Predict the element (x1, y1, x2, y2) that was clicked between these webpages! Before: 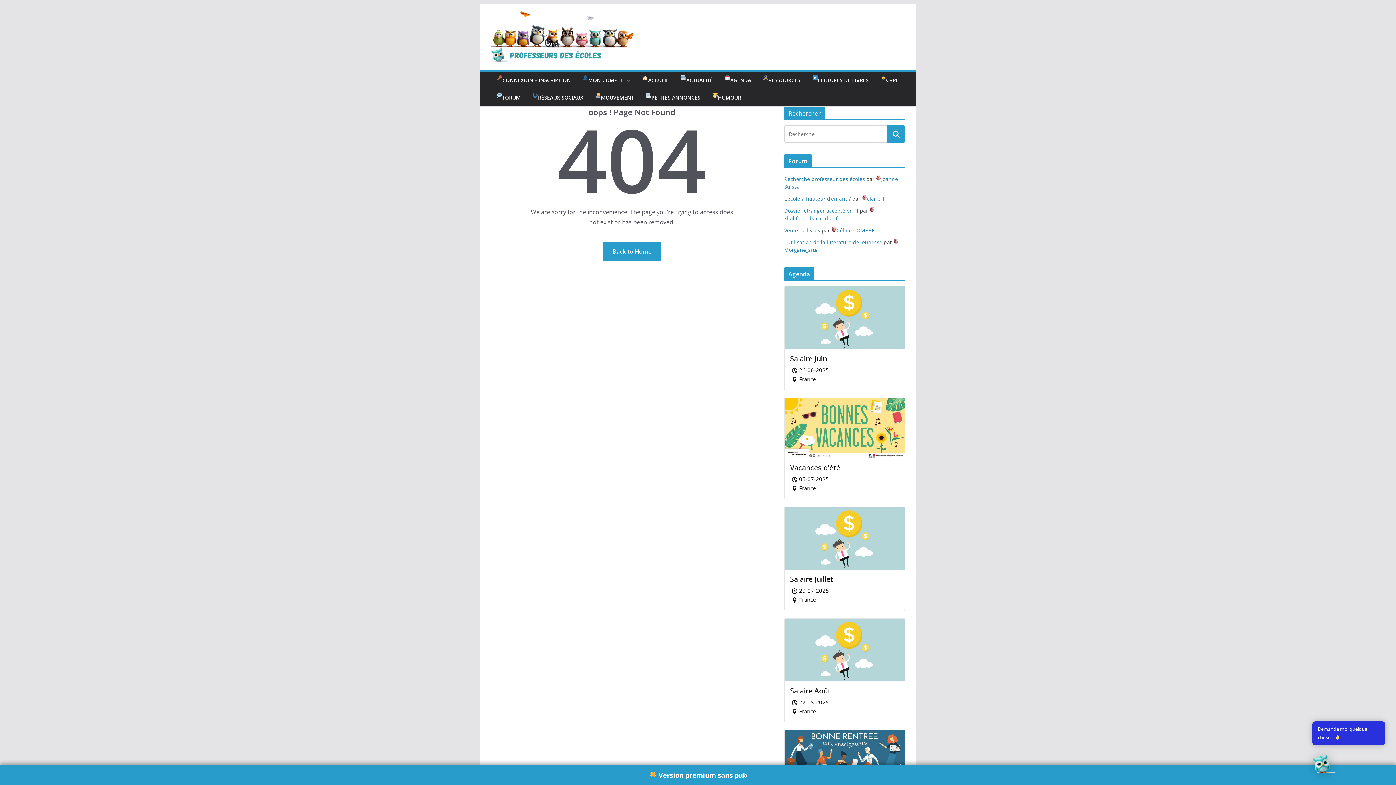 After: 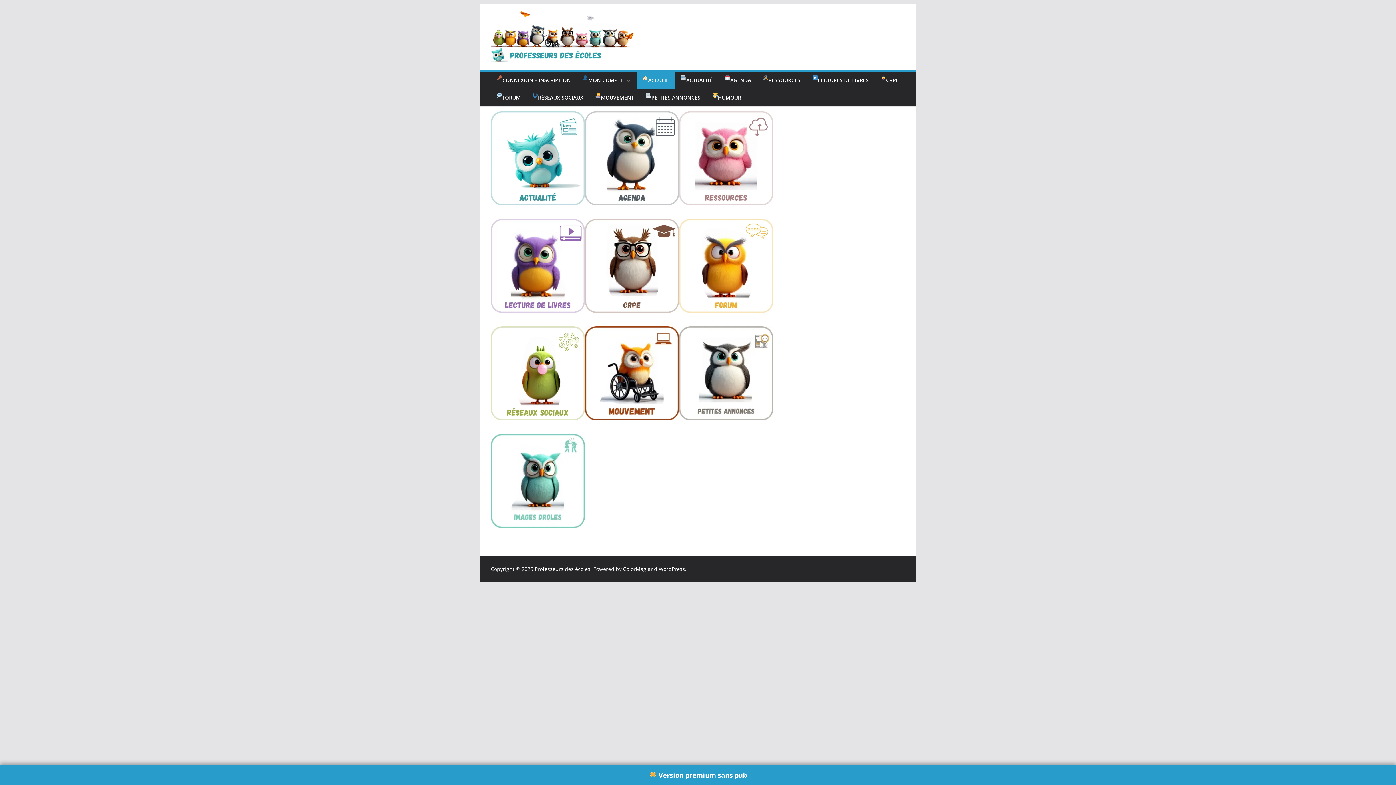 Action: bbox: (490, 10, 636, 62)